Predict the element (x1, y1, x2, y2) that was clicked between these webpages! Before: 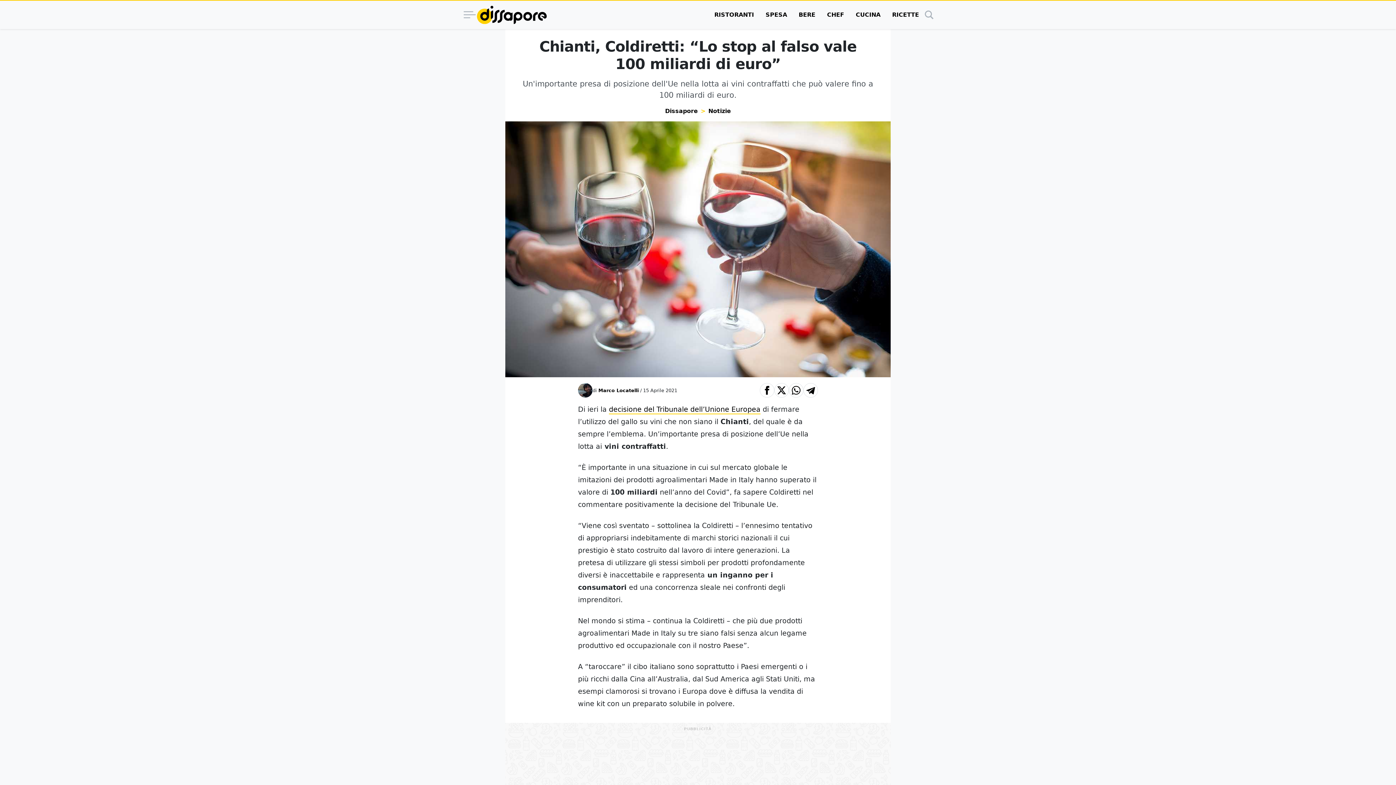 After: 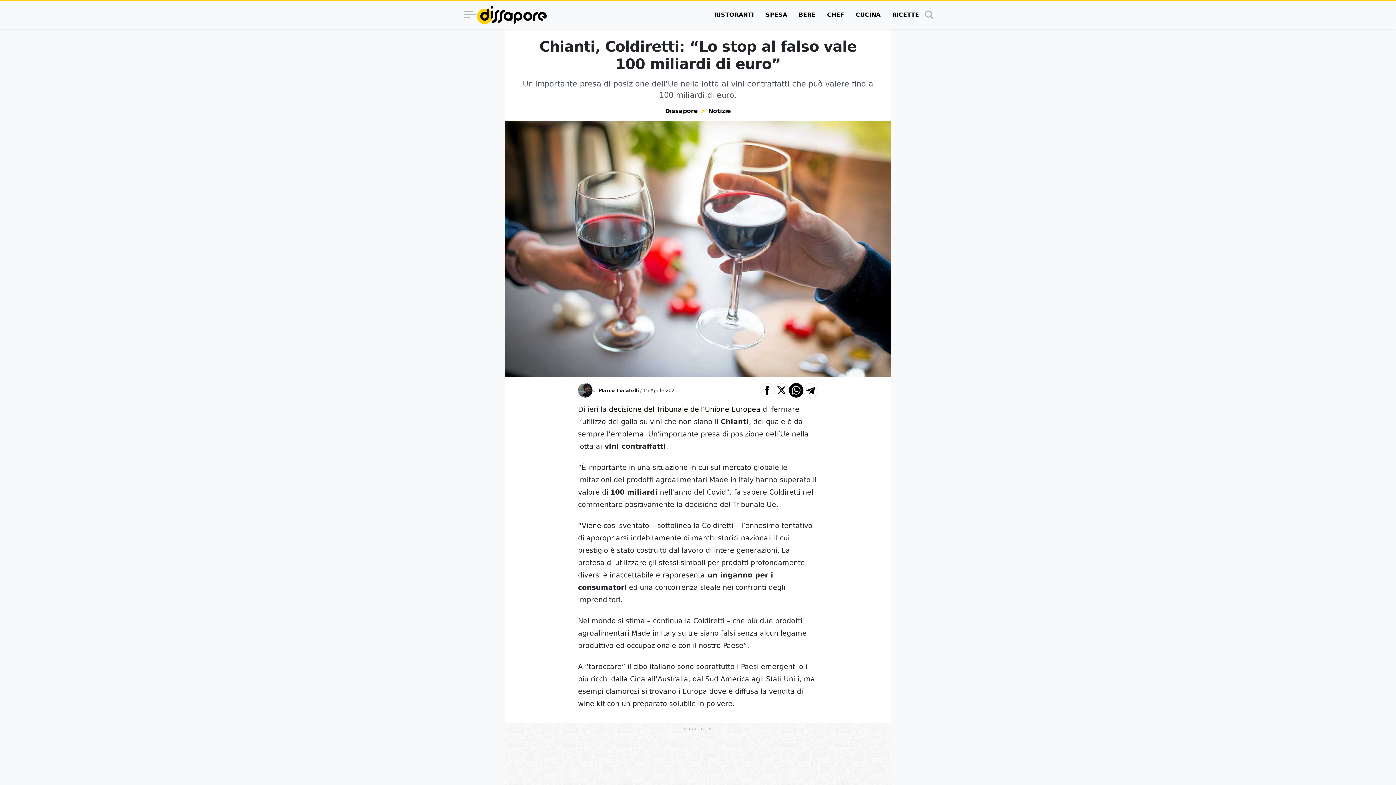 Action: label: Condividi su Whatsapp bbox: (789, 383, 803, 397)